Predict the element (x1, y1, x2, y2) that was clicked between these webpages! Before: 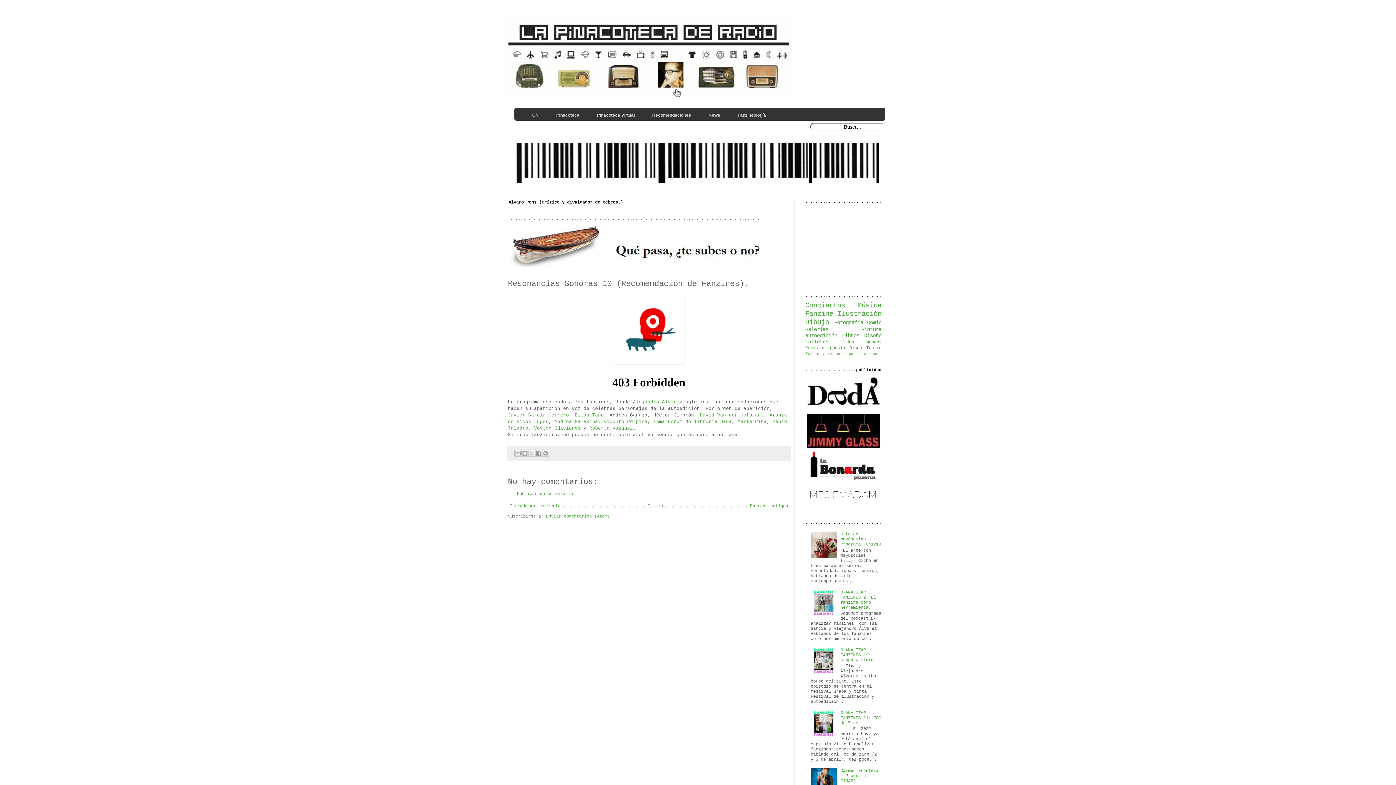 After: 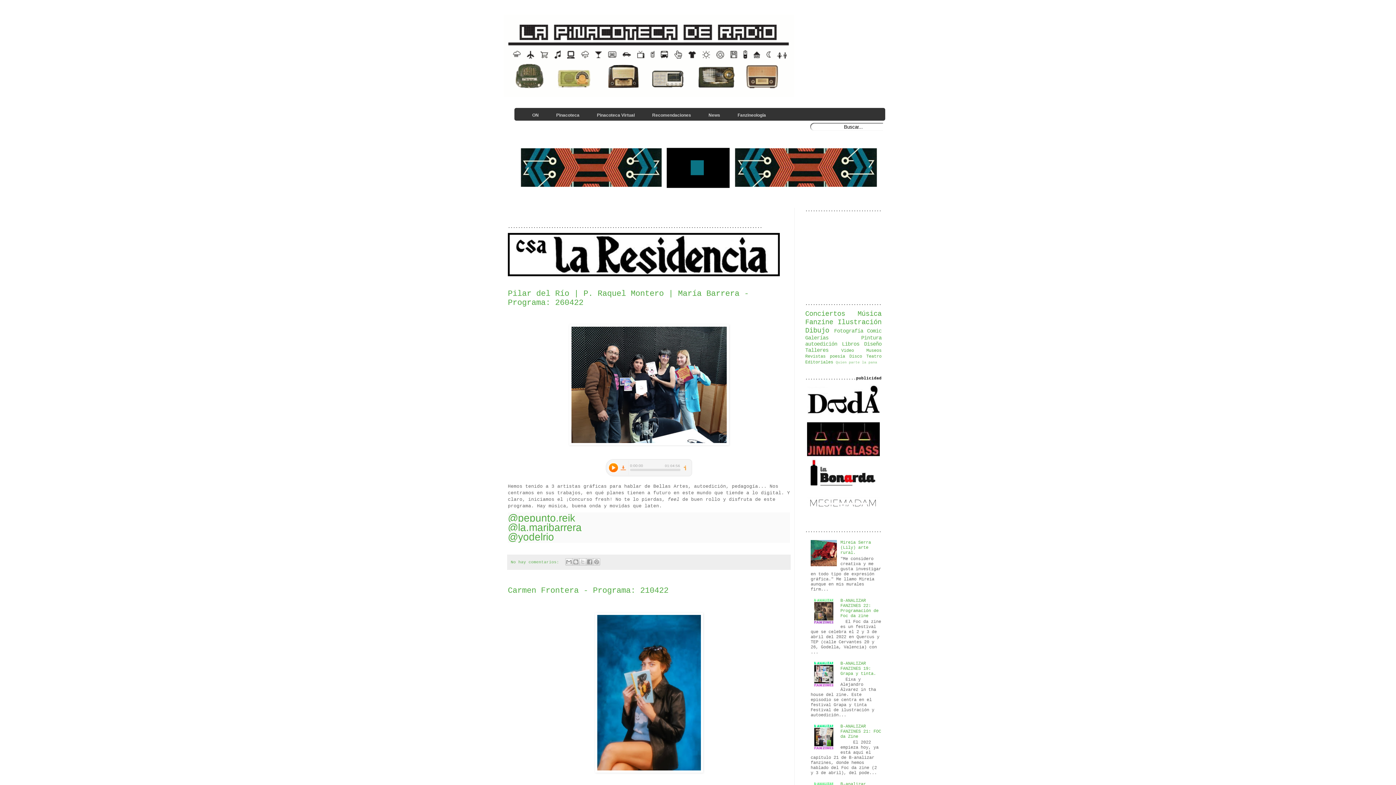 Action: bbox: (646, 502, 664, 510) label: Inicio